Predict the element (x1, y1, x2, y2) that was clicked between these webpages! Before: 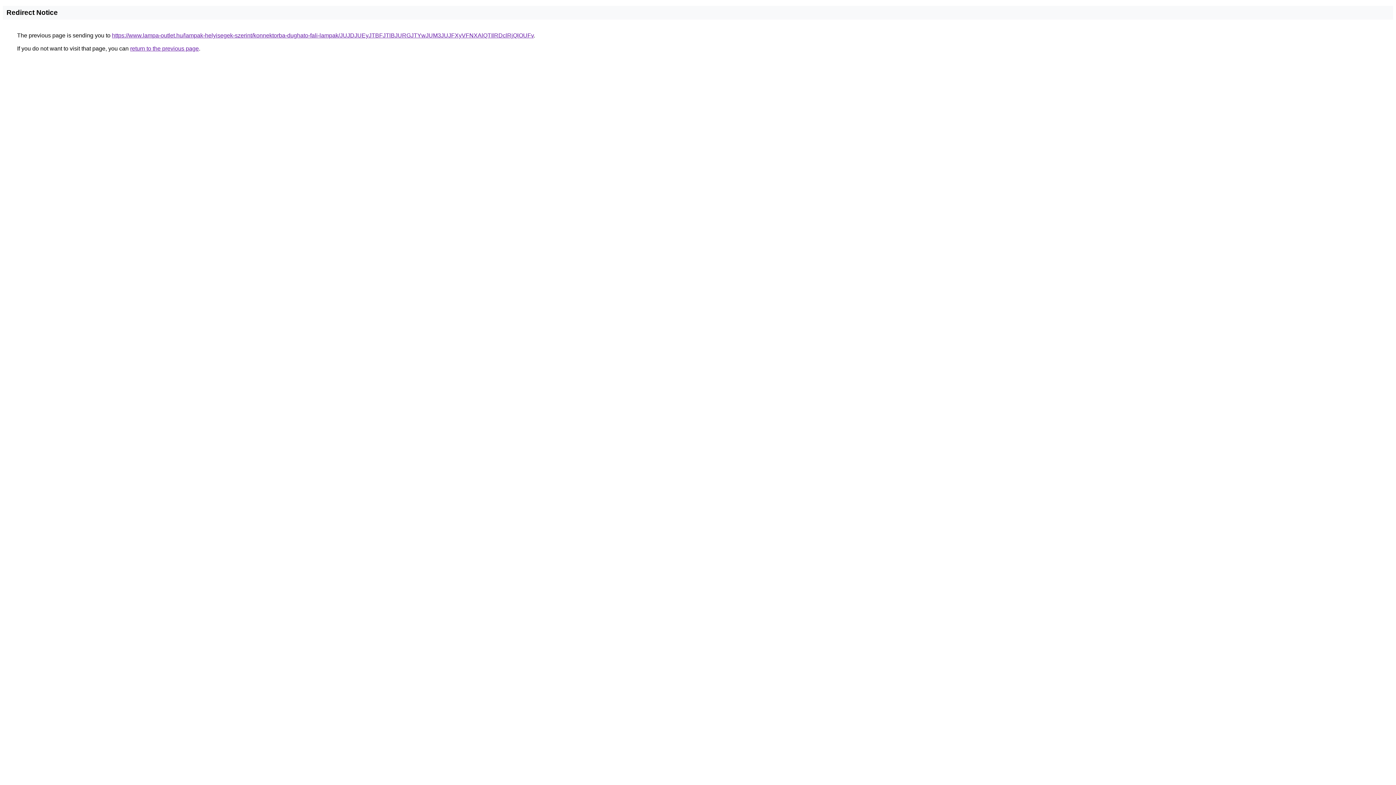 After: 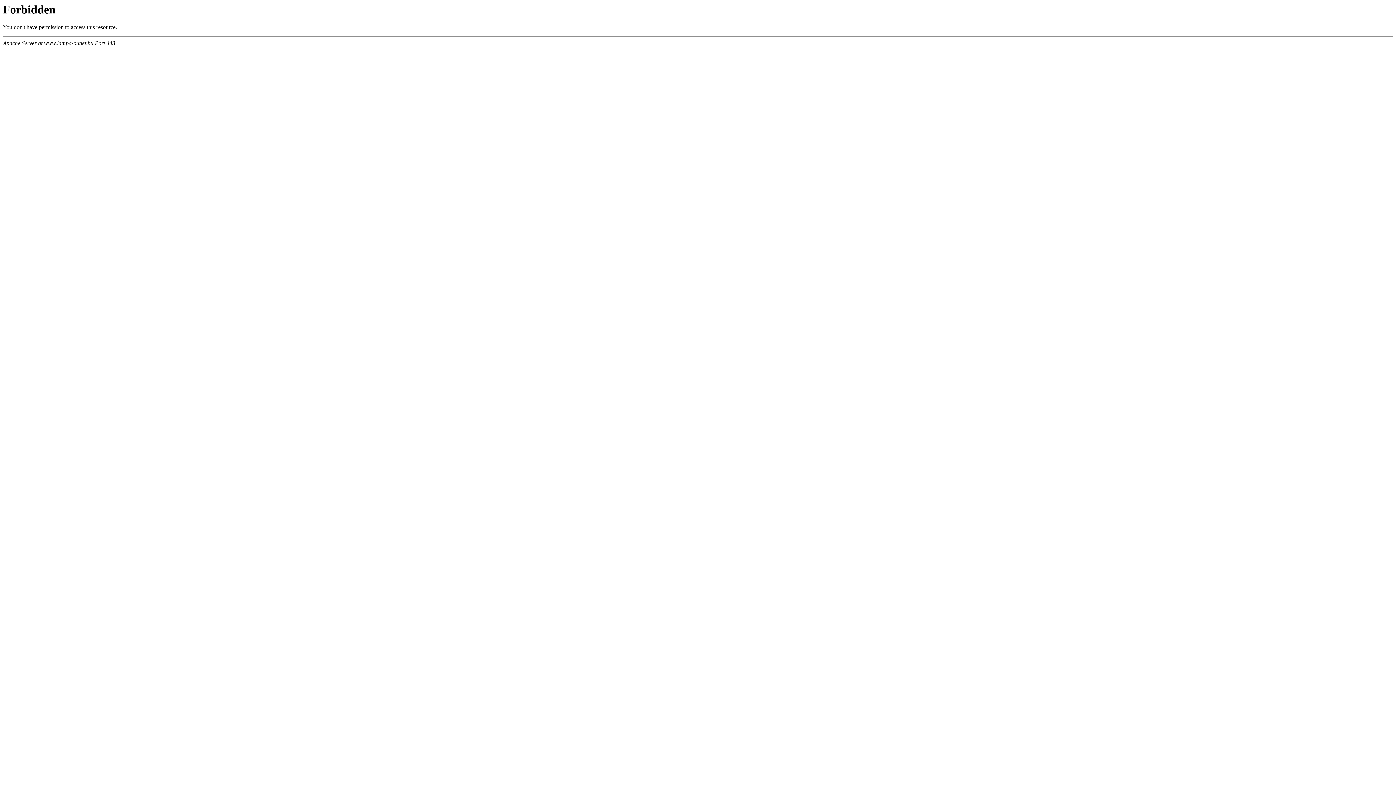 Action: label: https://www.lampa-outlet.hu/lampak-helyisegek-szerint/konnektorba-dughato-fali-lampak/JUJDJUEyJTBFJTlBJURGJTYwJUM3JUJFXyVFNXAlQTIlRDclRjQlOUFv bbox: (112, 32, 533, 38)